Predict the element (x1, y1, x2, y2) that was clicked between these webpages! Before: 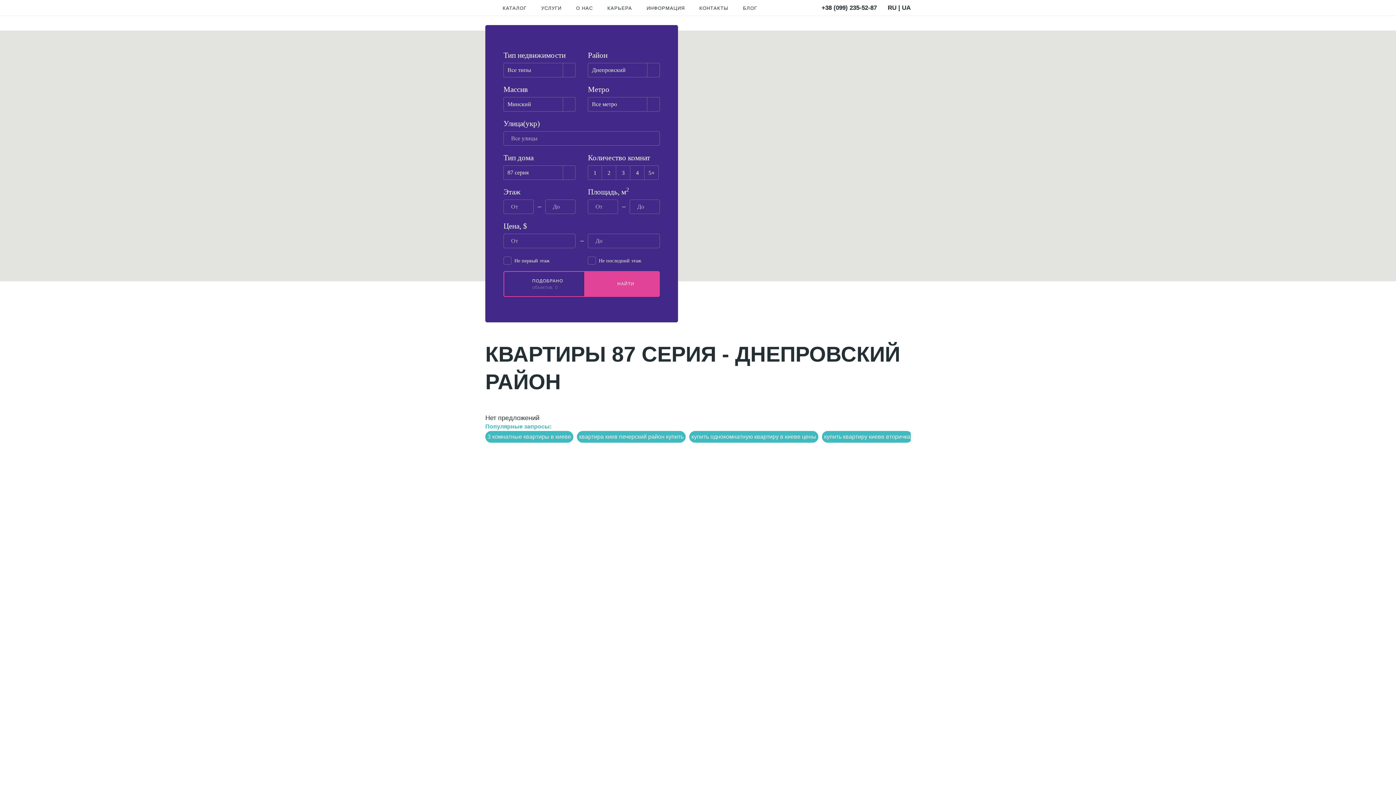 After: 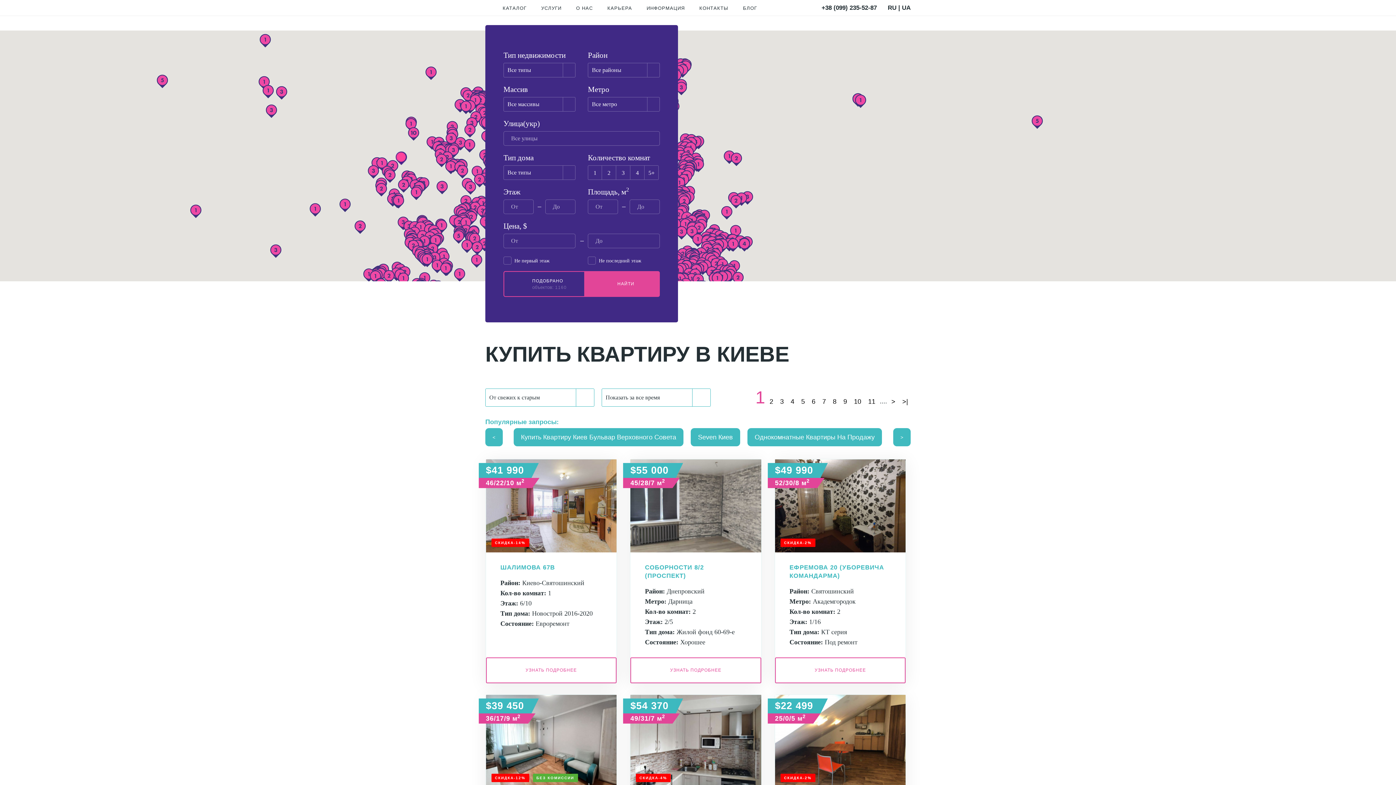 Action: bbox: (502, 5, 526, 10) label: КАТАЛОГ